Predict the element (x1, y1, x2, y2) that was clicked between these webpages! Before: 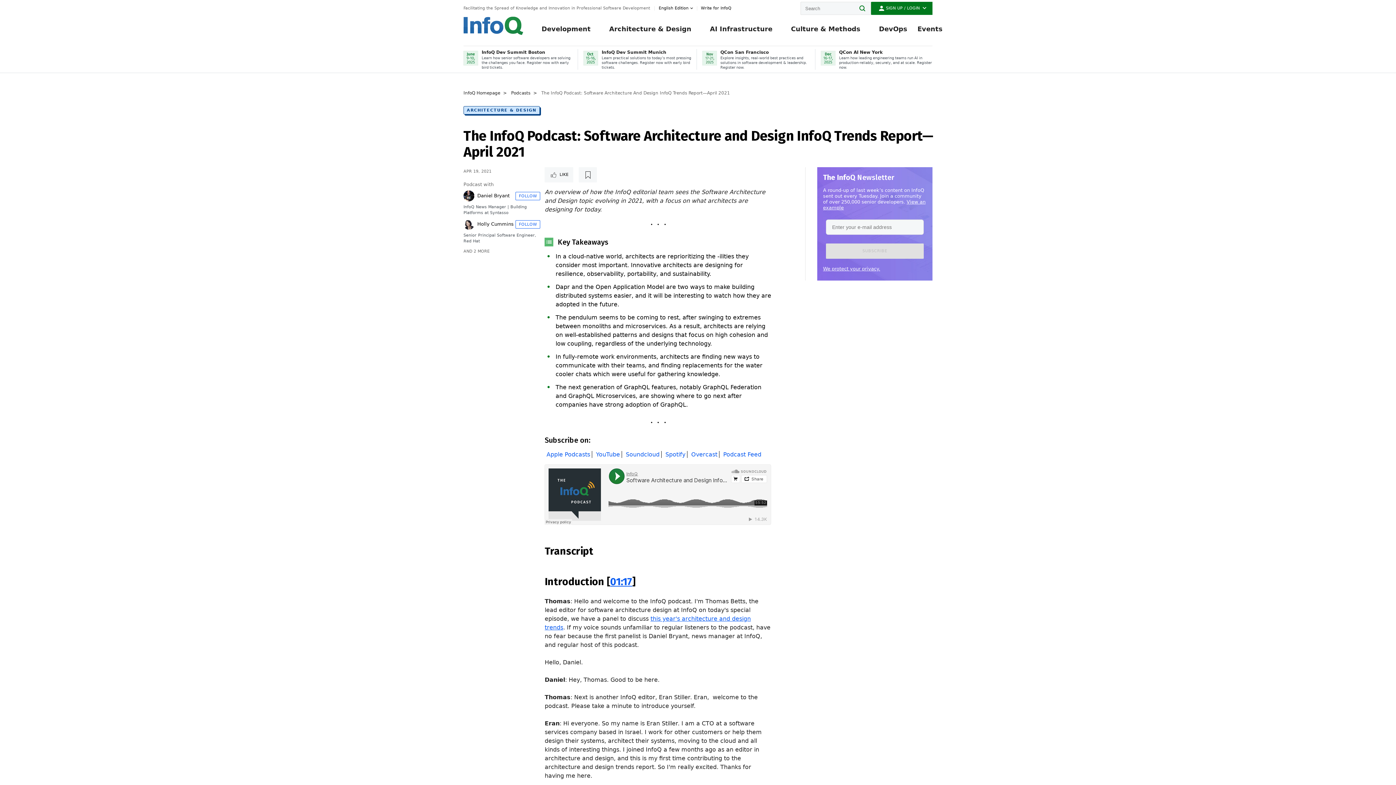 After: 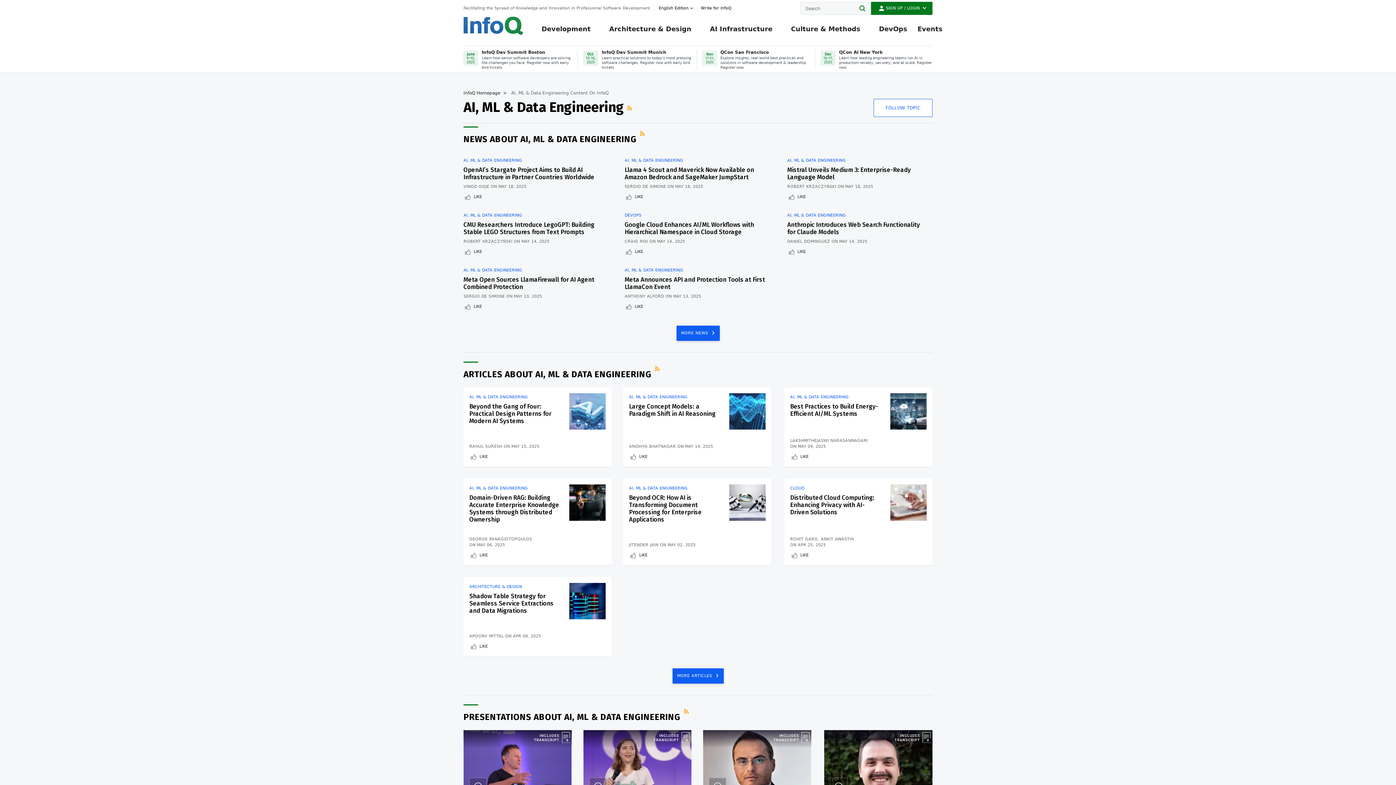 Action: bbox: (710, 21, 772, 45) label: AI Infrastructure